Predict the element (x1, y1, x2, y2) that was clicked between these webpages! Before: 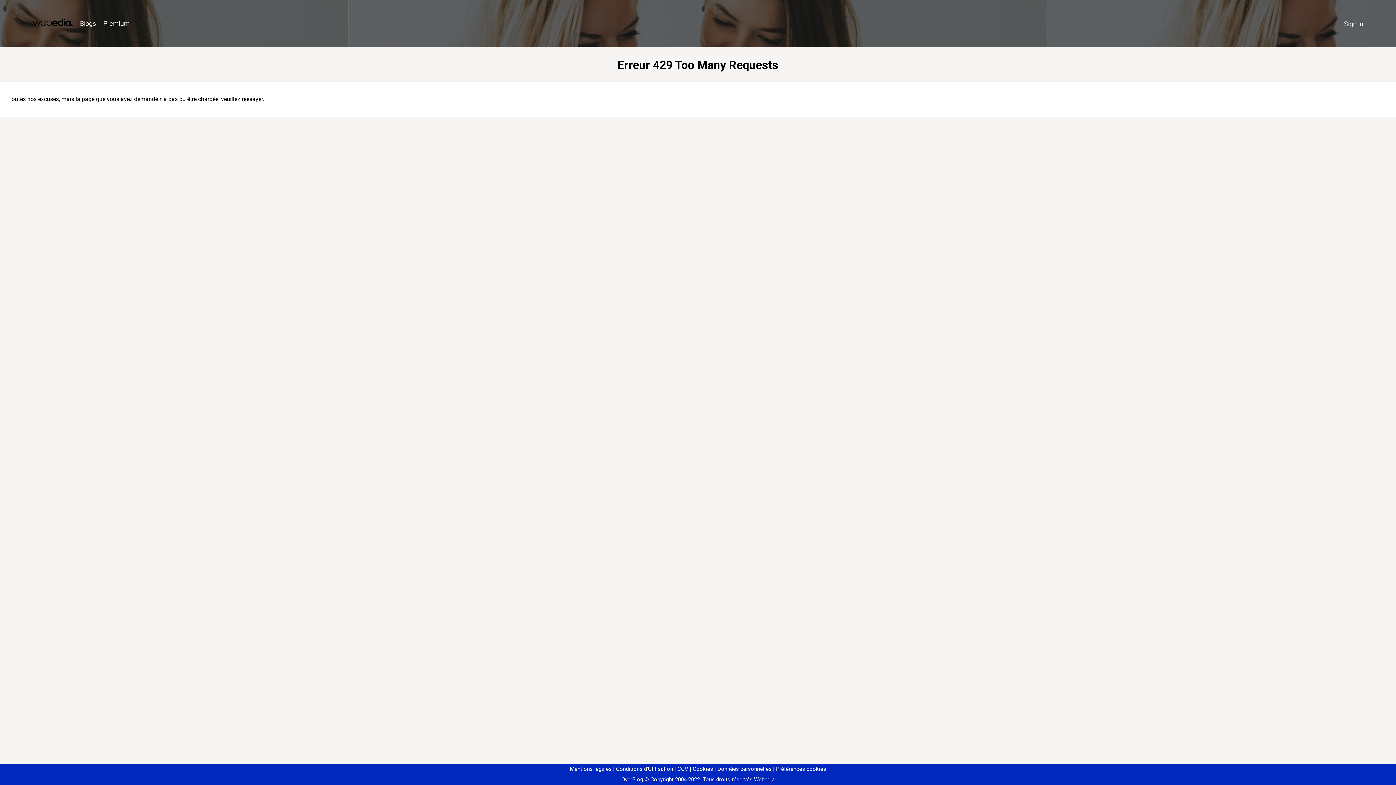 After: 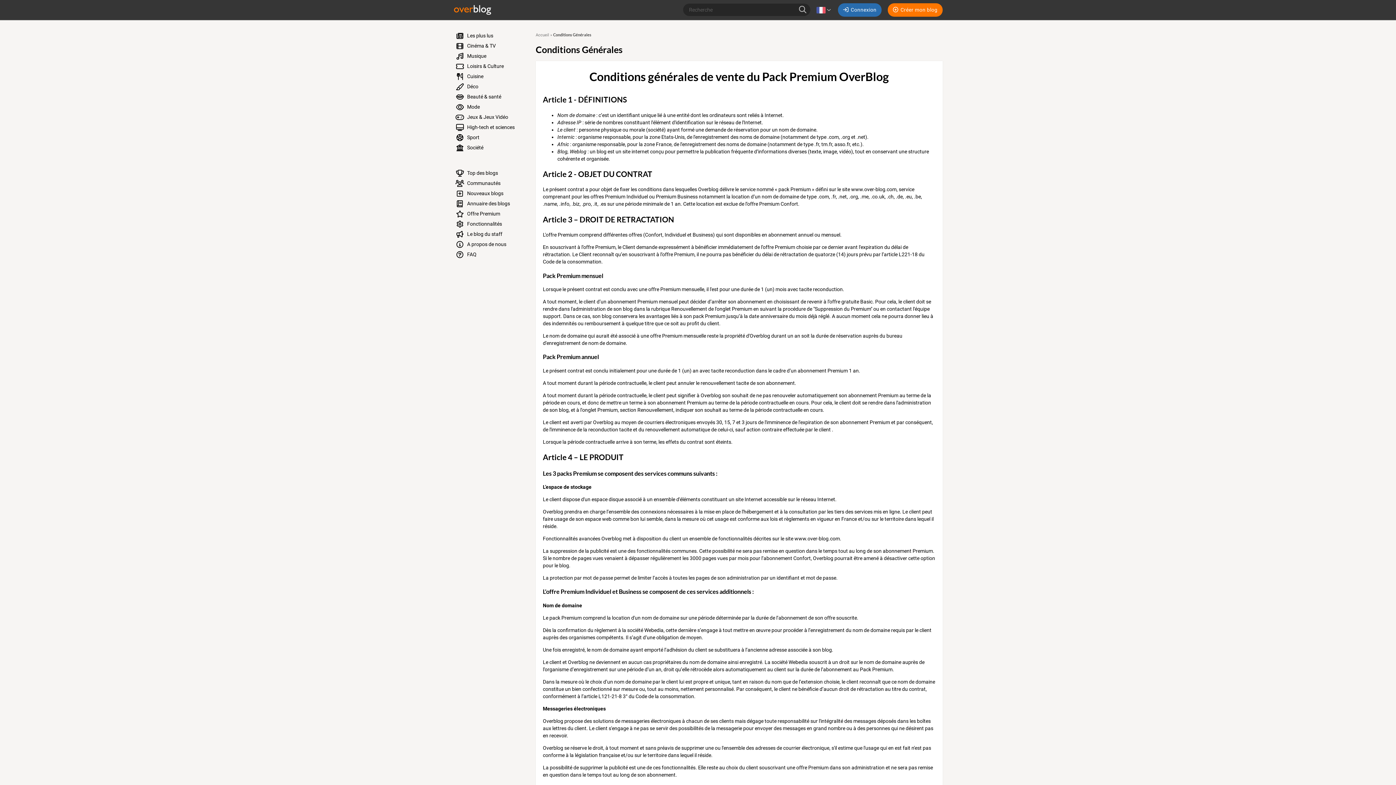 Action: bbox: (674, 766, 688, 772) label: CGV